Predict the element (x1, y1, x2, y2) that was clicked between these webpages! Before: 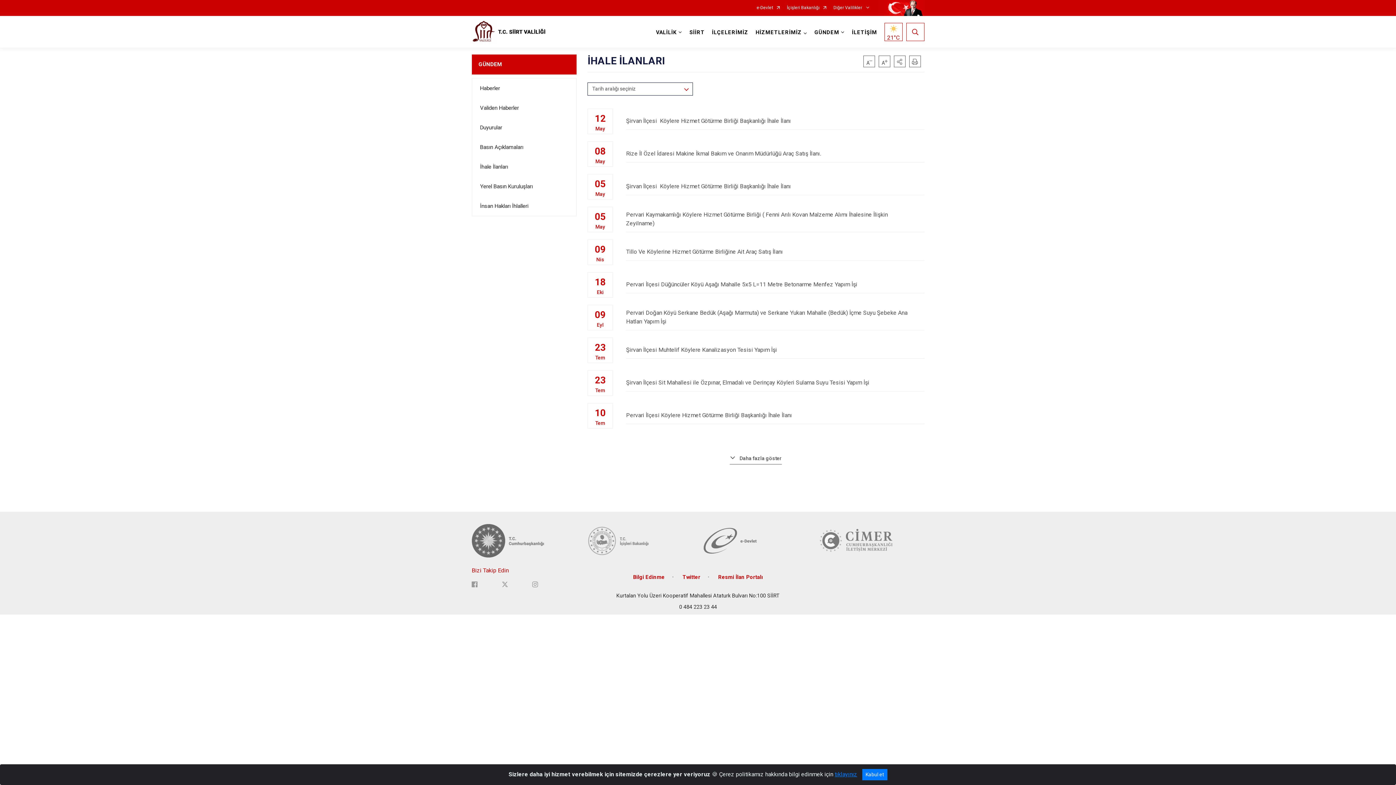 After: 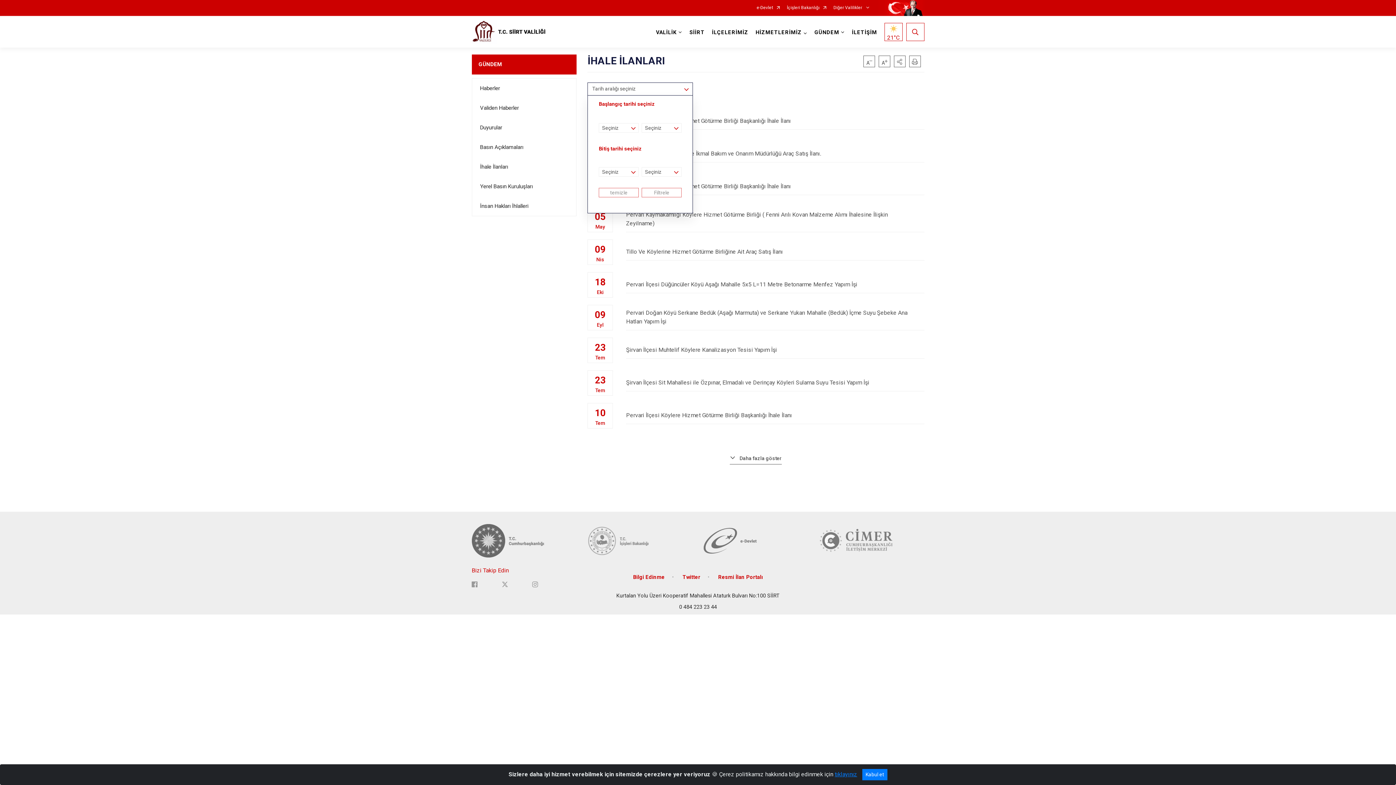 Action: bbox: (587, 82, 693, 95) label: Tarih aralığı seçiniz